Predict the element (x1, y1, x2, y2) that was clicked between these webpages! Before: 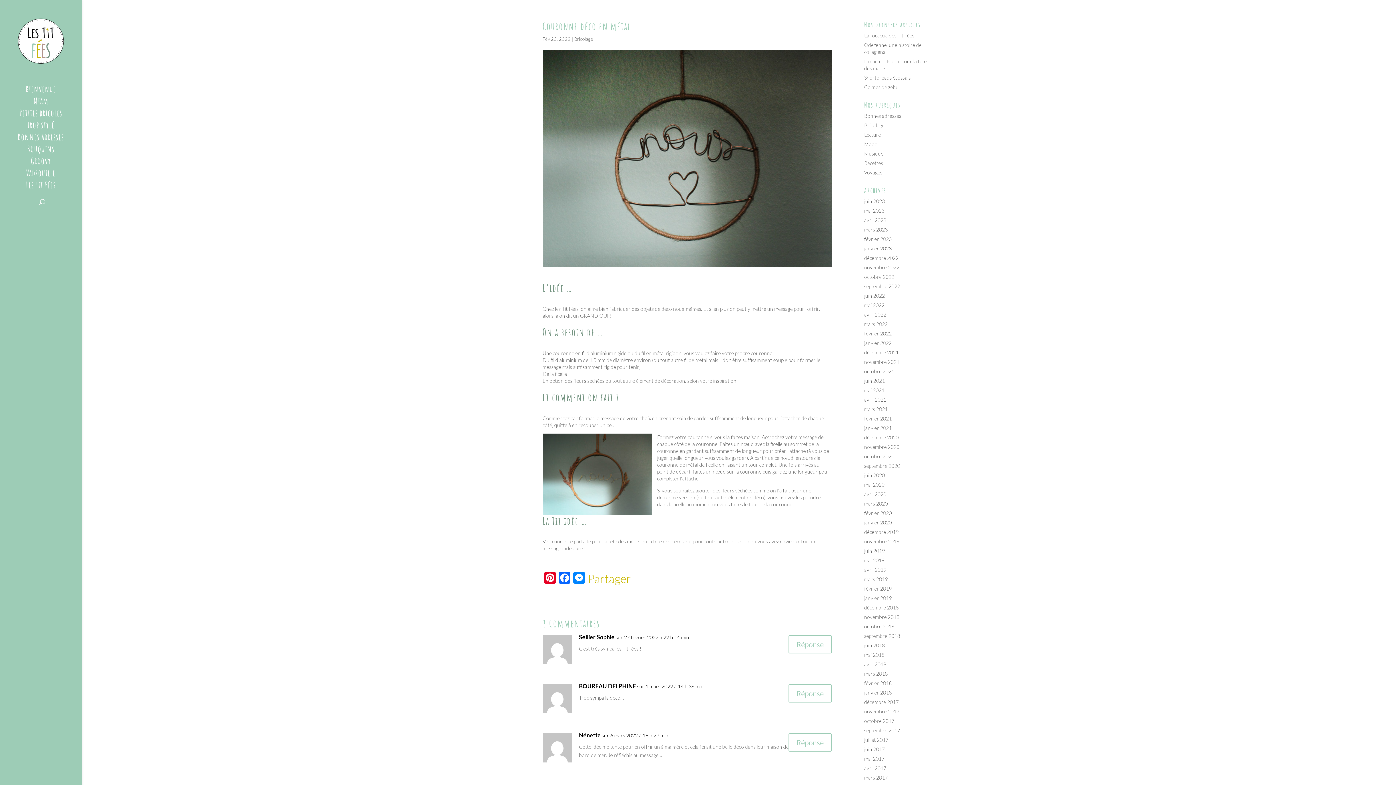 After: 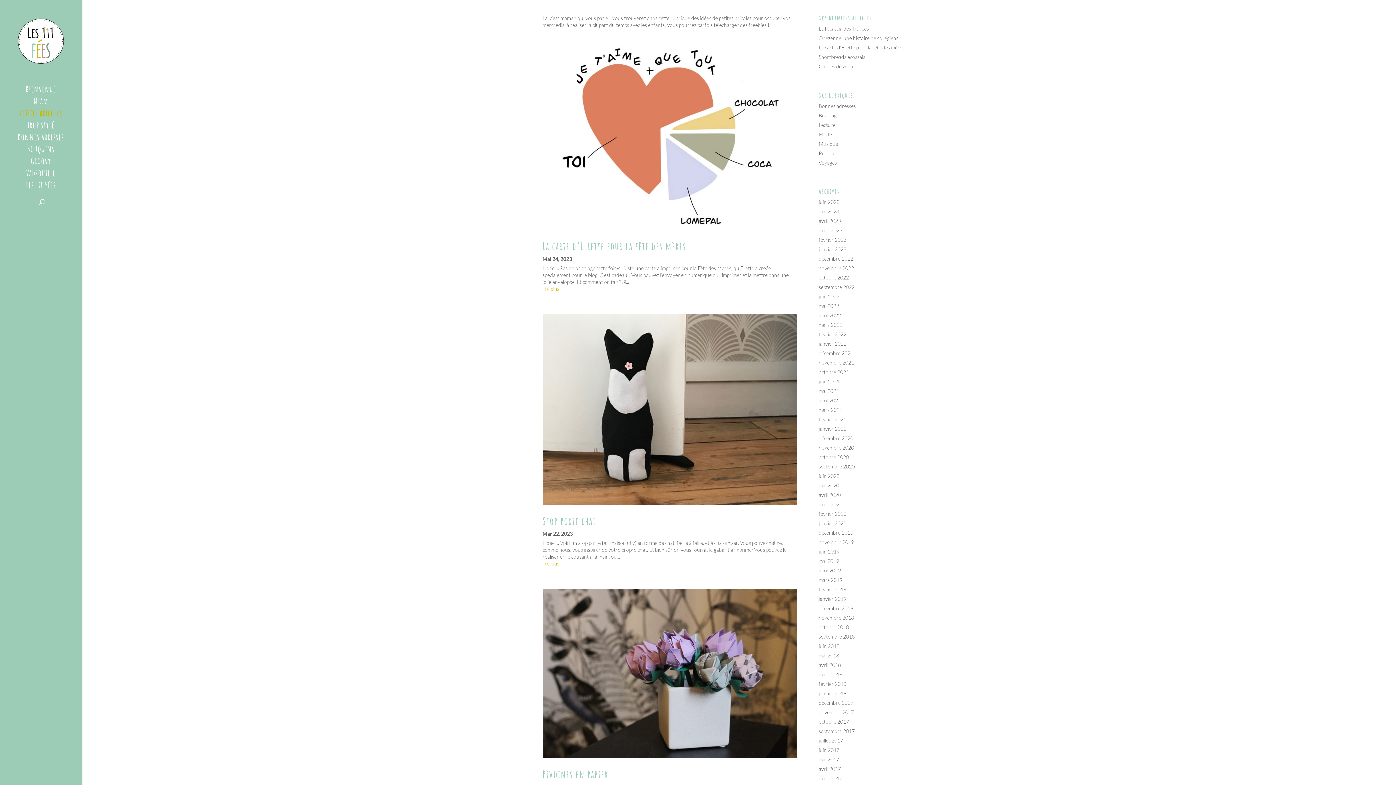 Action: label: Petites bricoles bbox: (14, 110, 81, 122)